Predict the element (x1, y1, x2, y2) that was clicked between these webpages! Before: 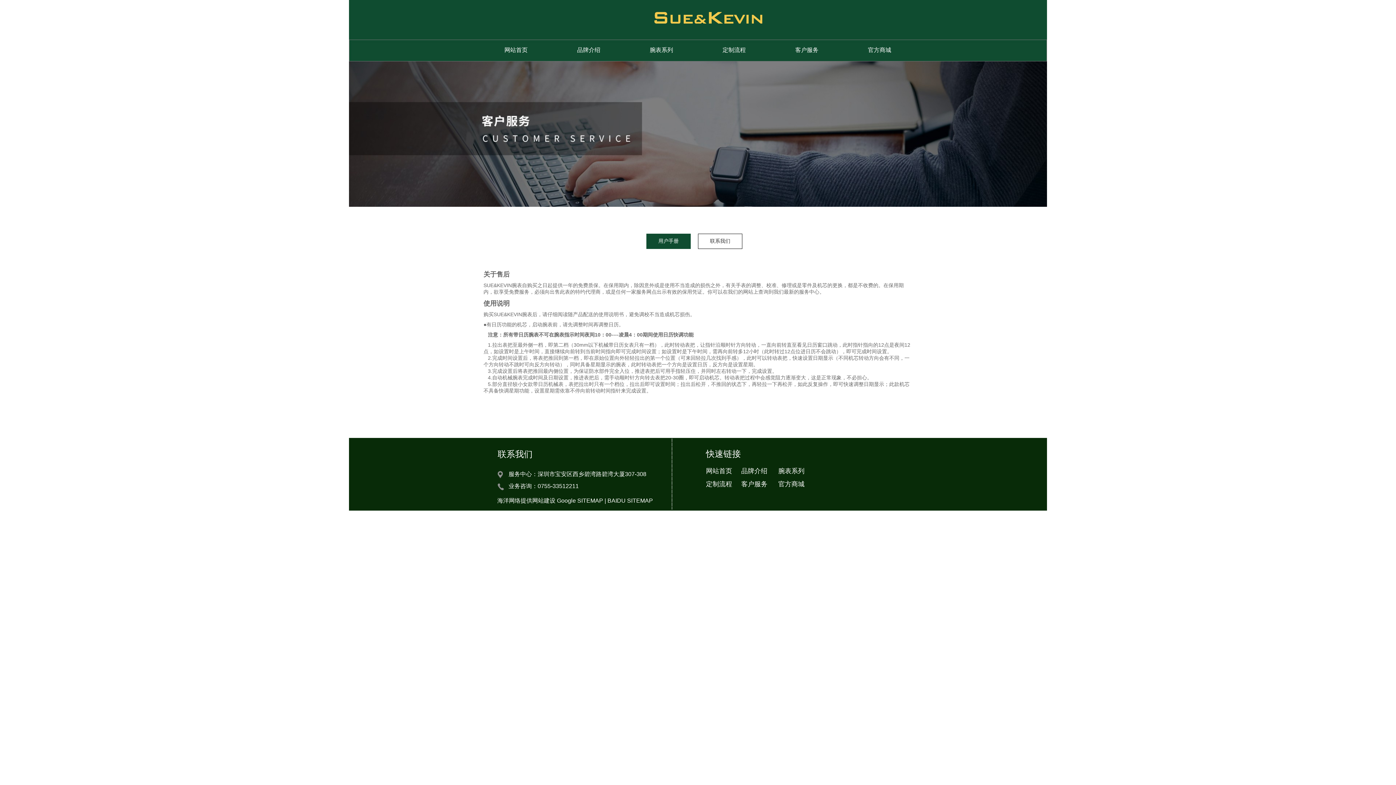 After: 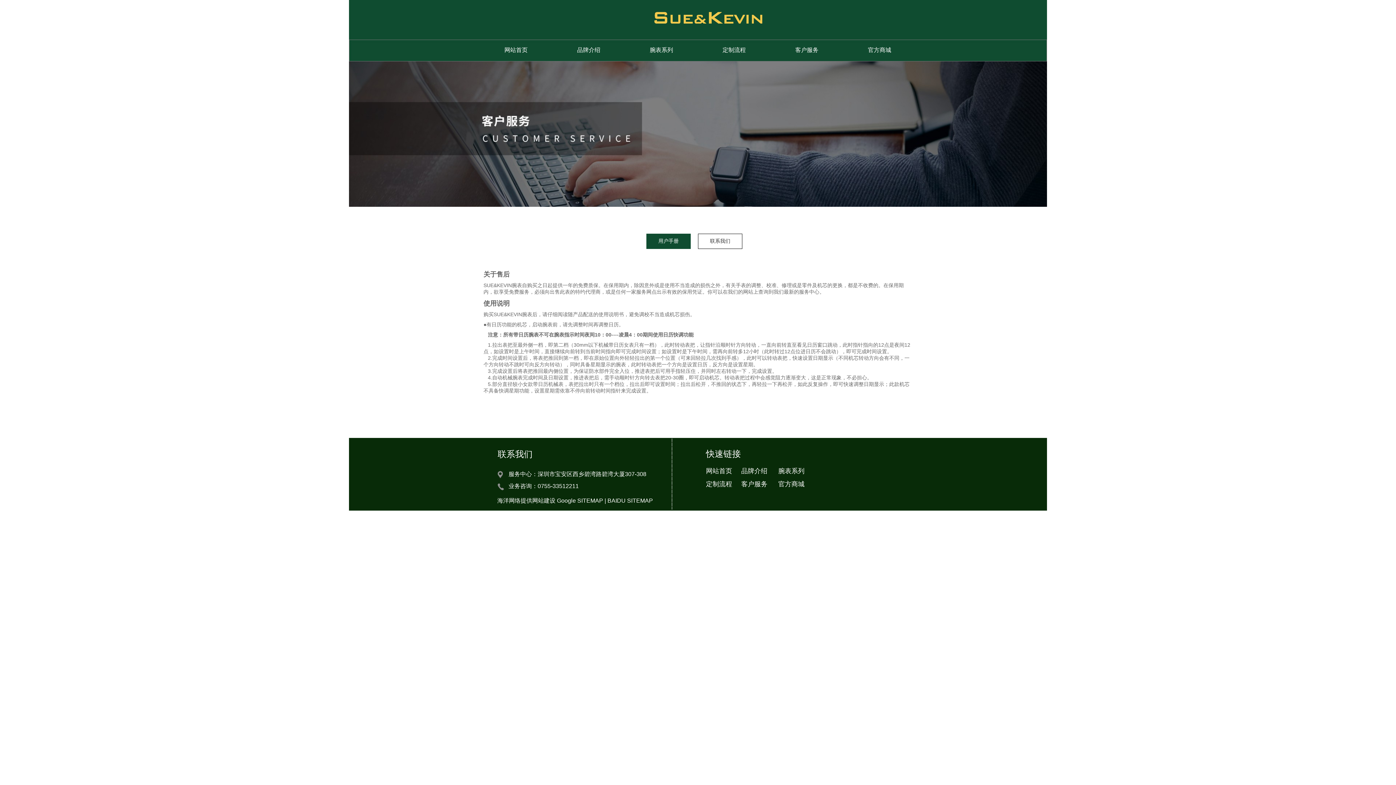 Action: label: 官方商城 bbox: (778, 480, 804, 488)